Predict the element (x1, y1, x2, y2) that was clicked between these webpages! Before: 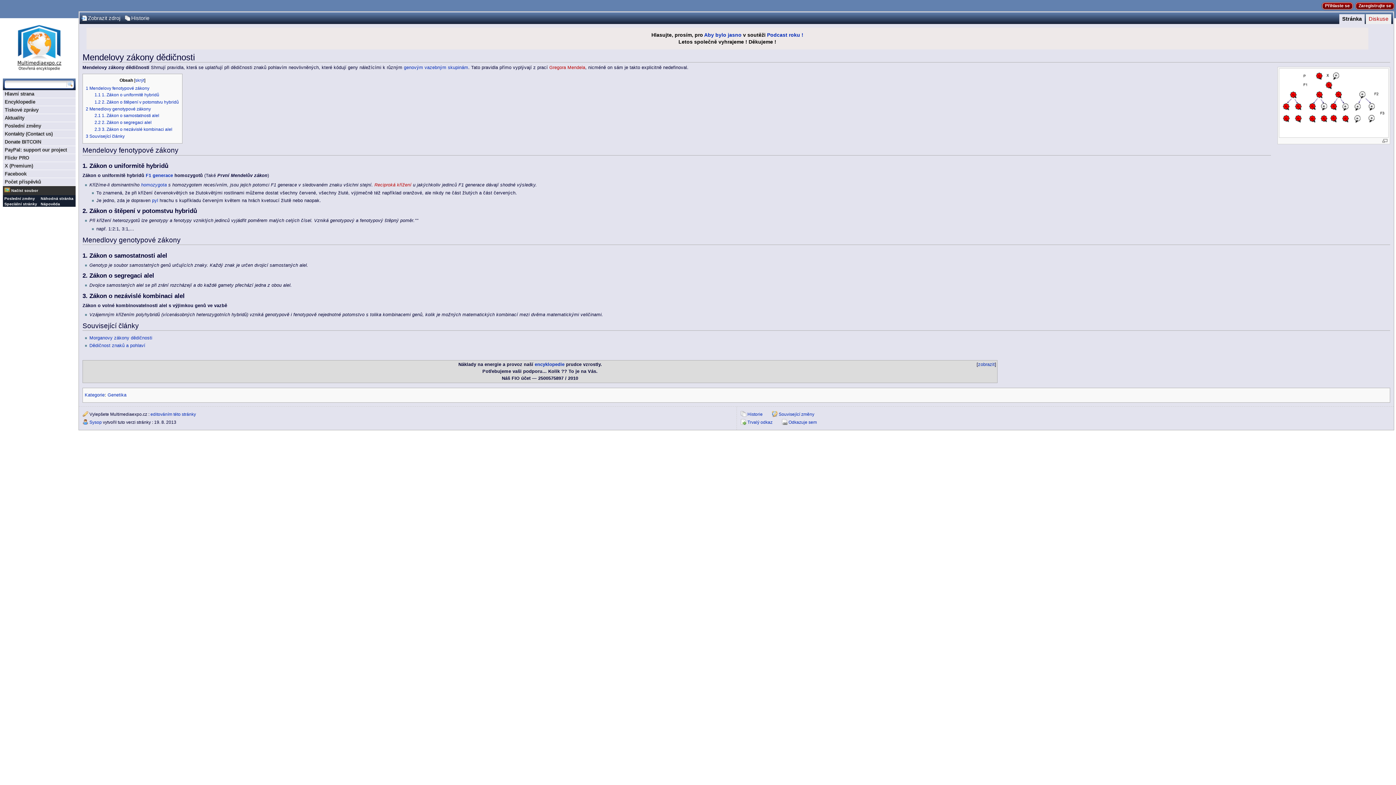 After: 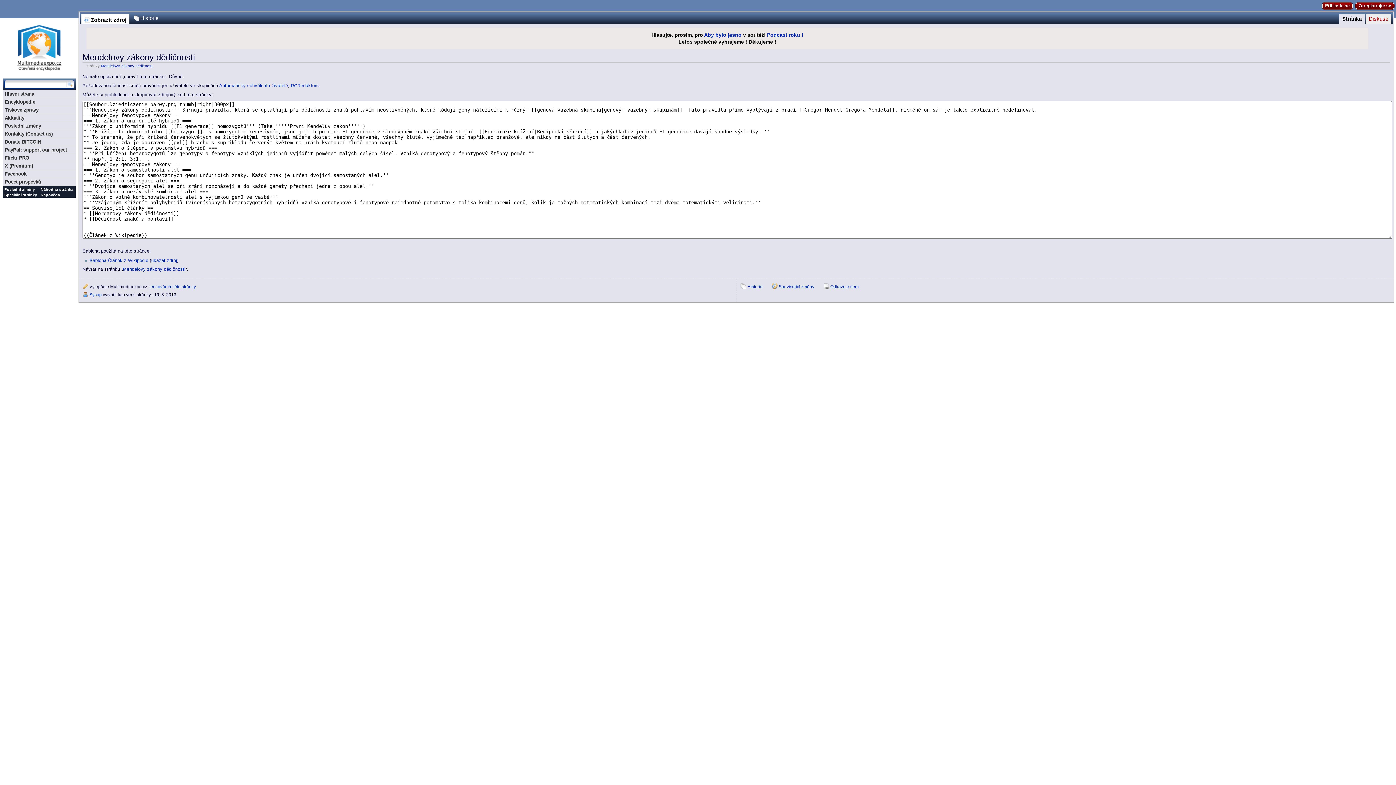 Action: bbox: (82, 411, 88, 417)